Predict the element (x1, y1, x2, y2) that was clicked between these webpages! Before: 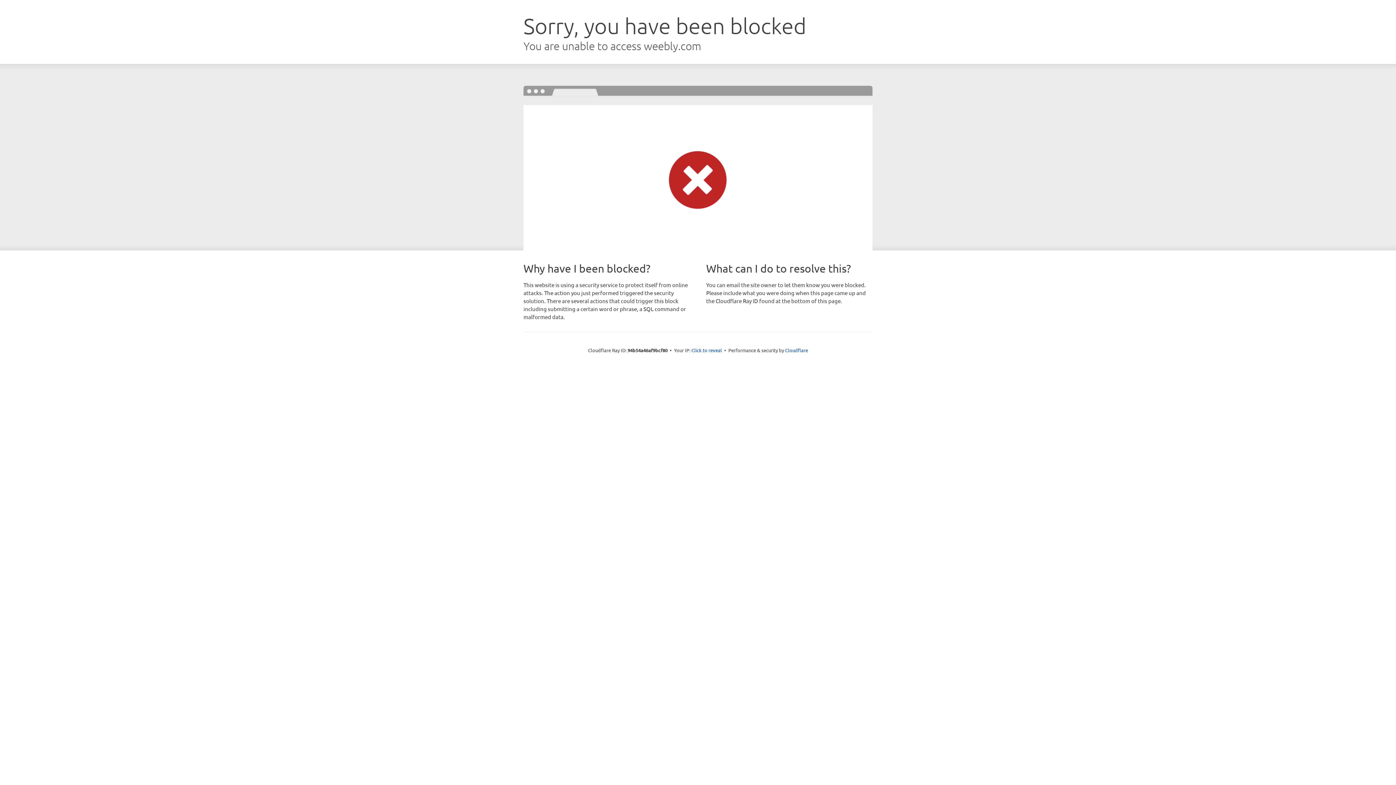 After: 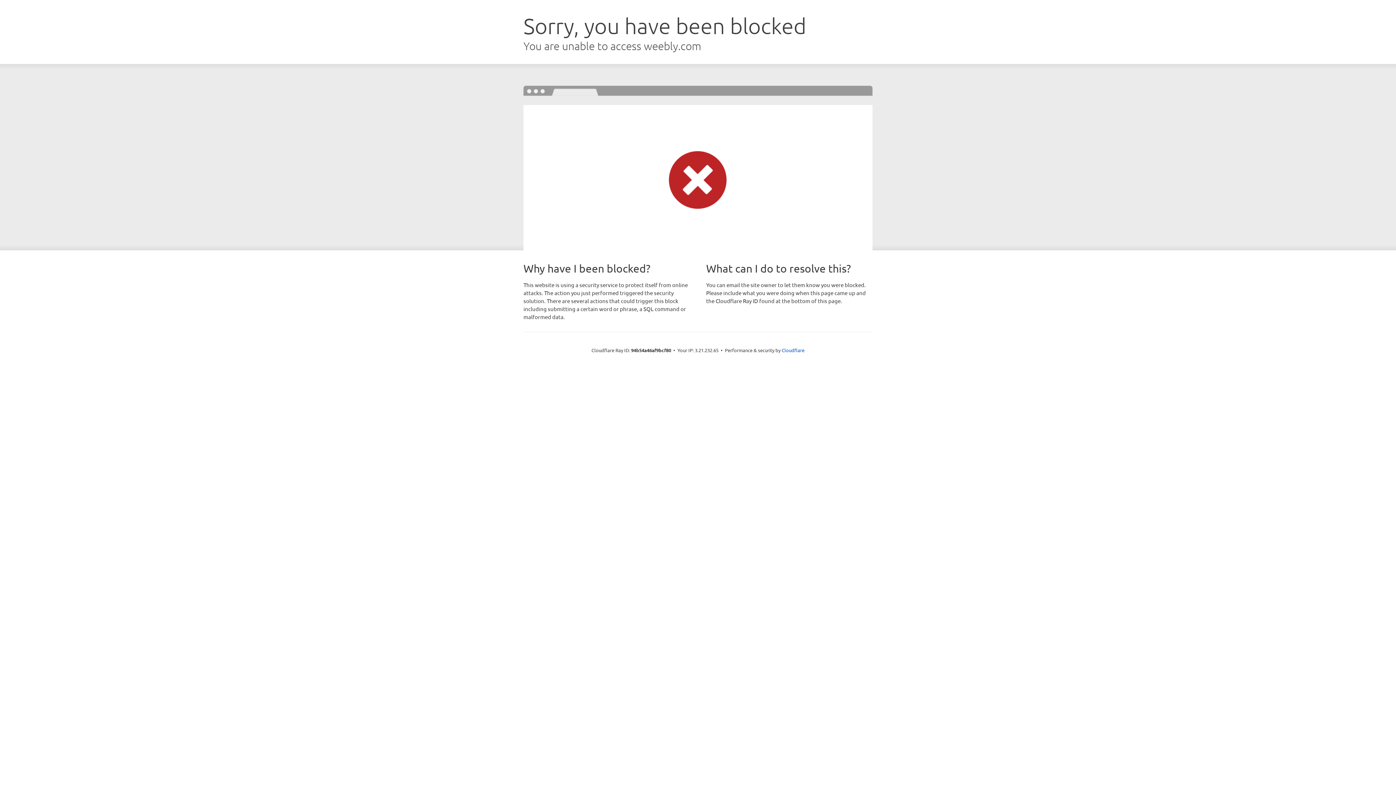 Action: label: Click to reveal bbox: (691, 346, 722, 353)